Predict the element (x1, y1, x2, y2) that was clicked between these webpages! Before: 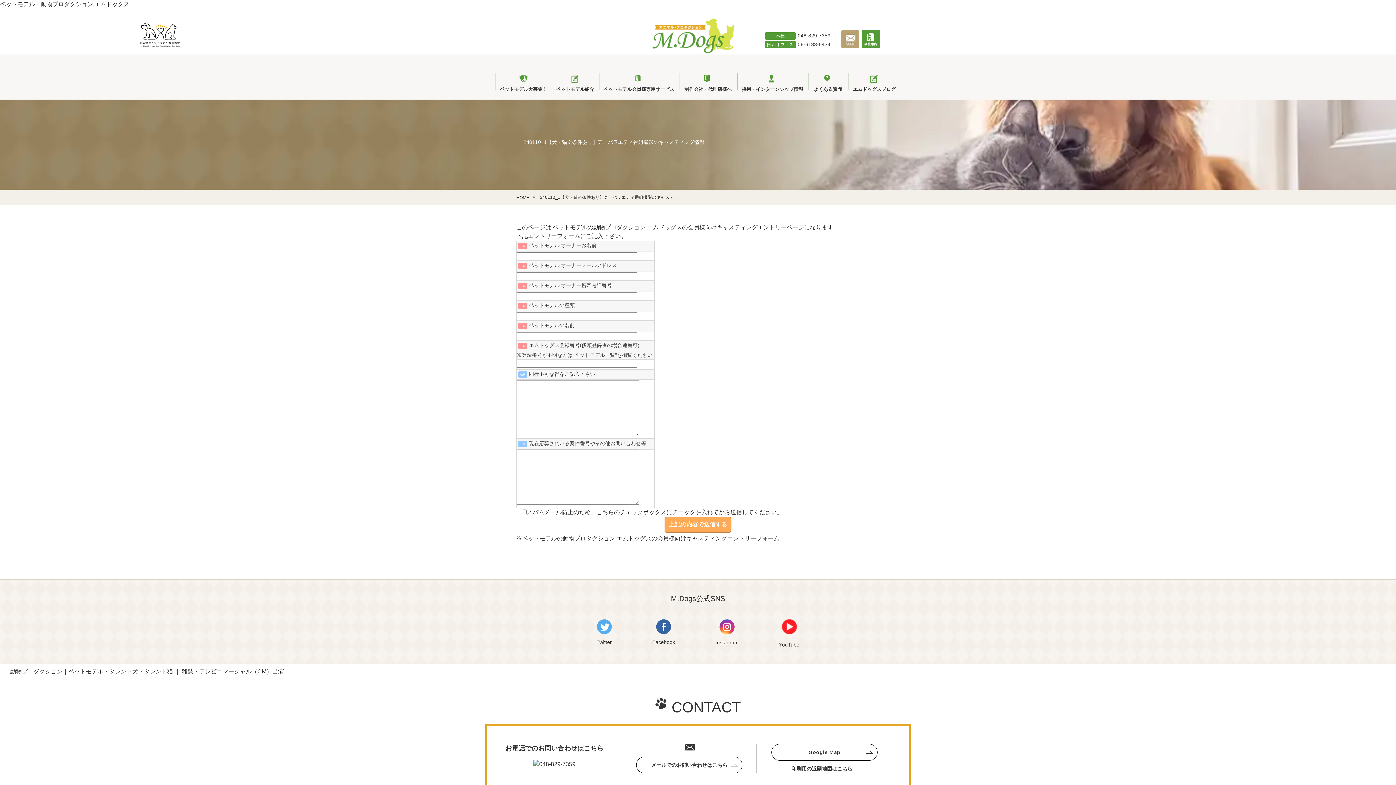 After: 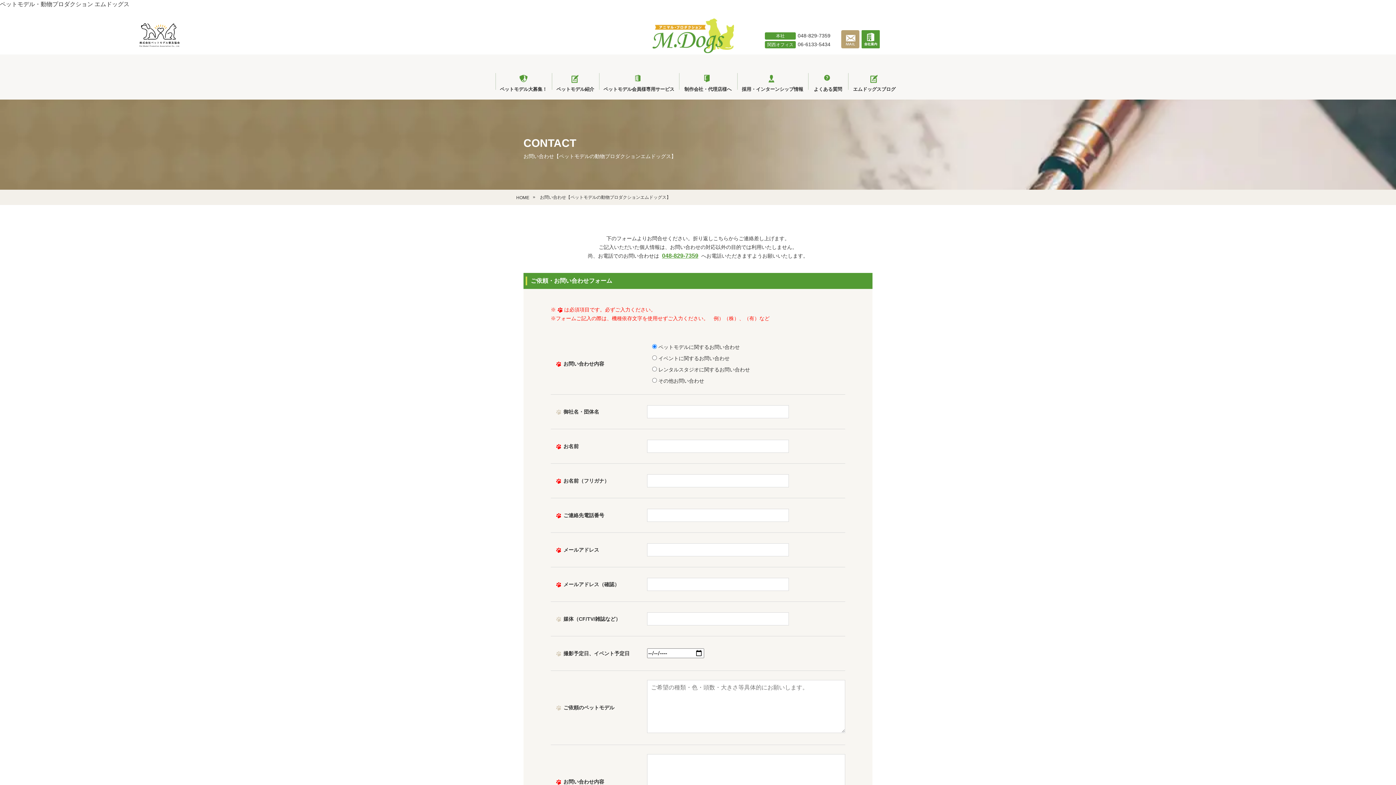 Action: bbox: (841, 45, 861, 49) label: メールで問い合わせる